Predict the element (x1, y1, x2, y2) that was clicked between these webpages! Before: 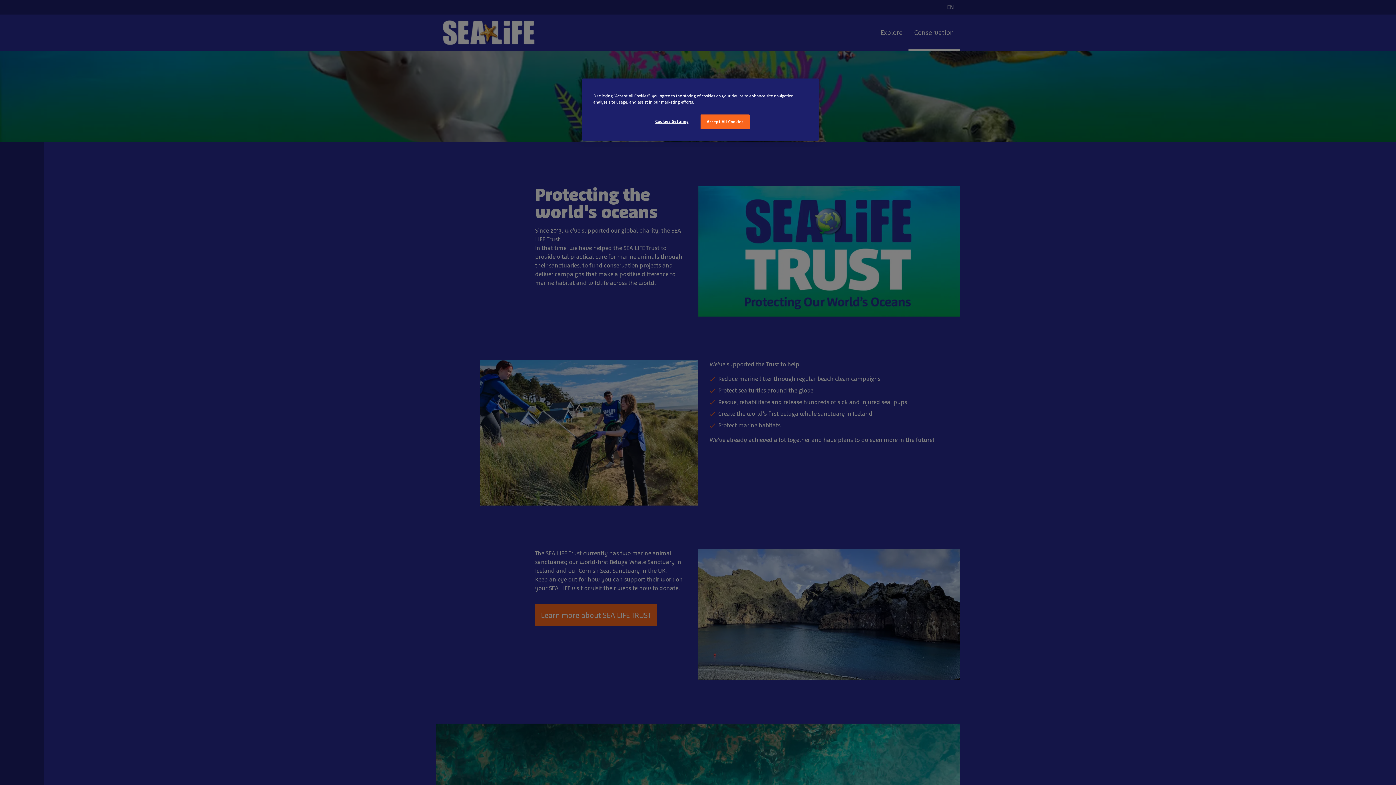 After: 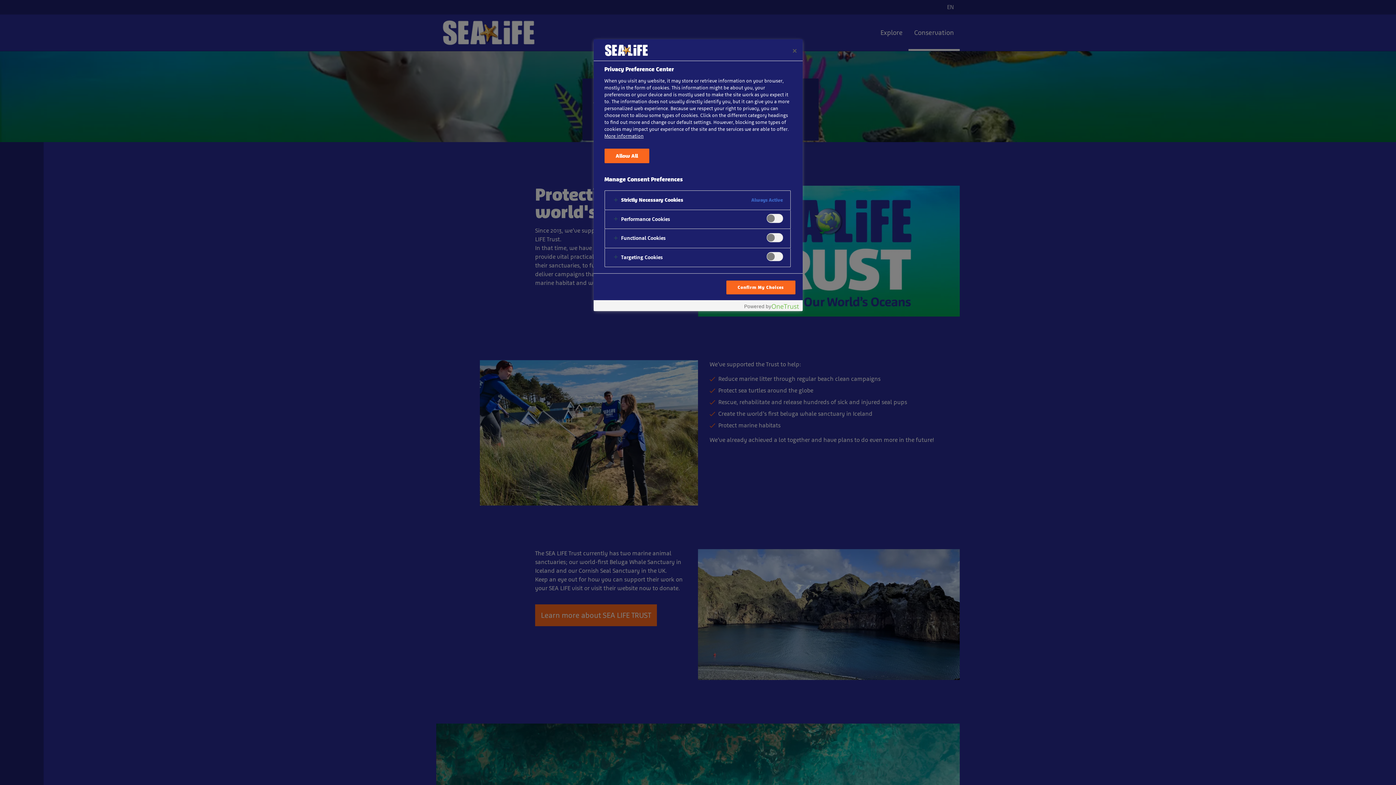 Action: bbox: (647, 114, 696, 128) label: Cookies Settings